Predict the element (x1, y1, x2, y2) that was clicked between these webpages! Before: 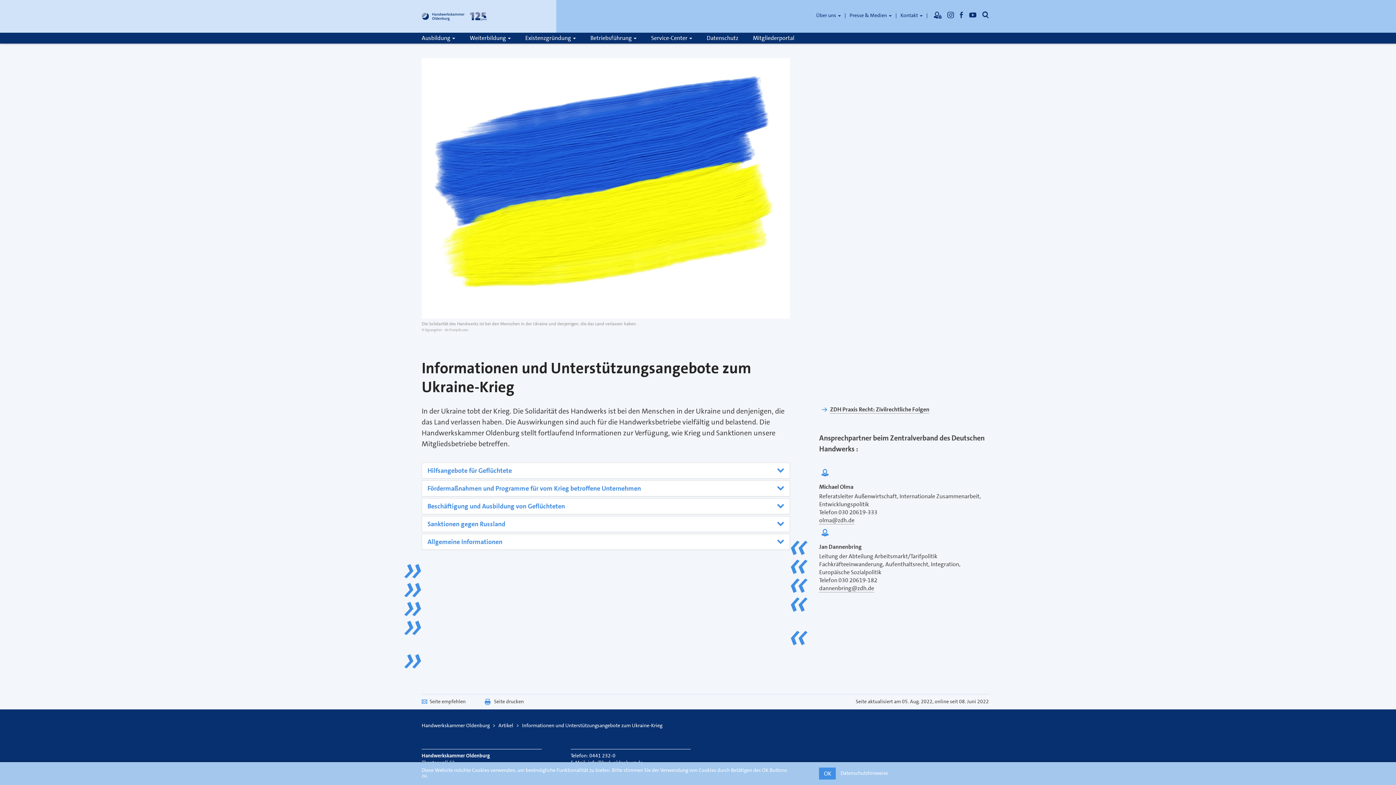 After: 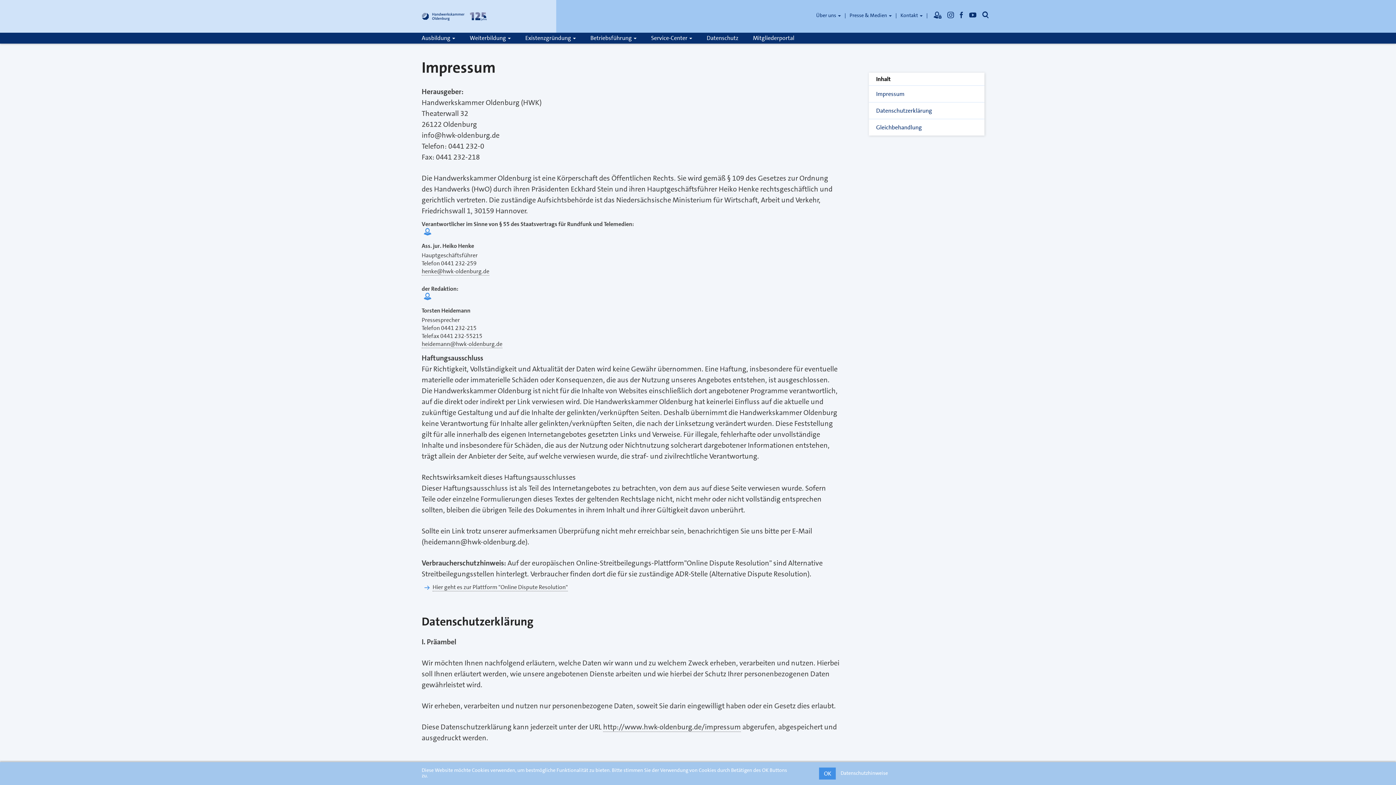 Action: label: Datenschutz bbox: (699, 32, 745, 43)